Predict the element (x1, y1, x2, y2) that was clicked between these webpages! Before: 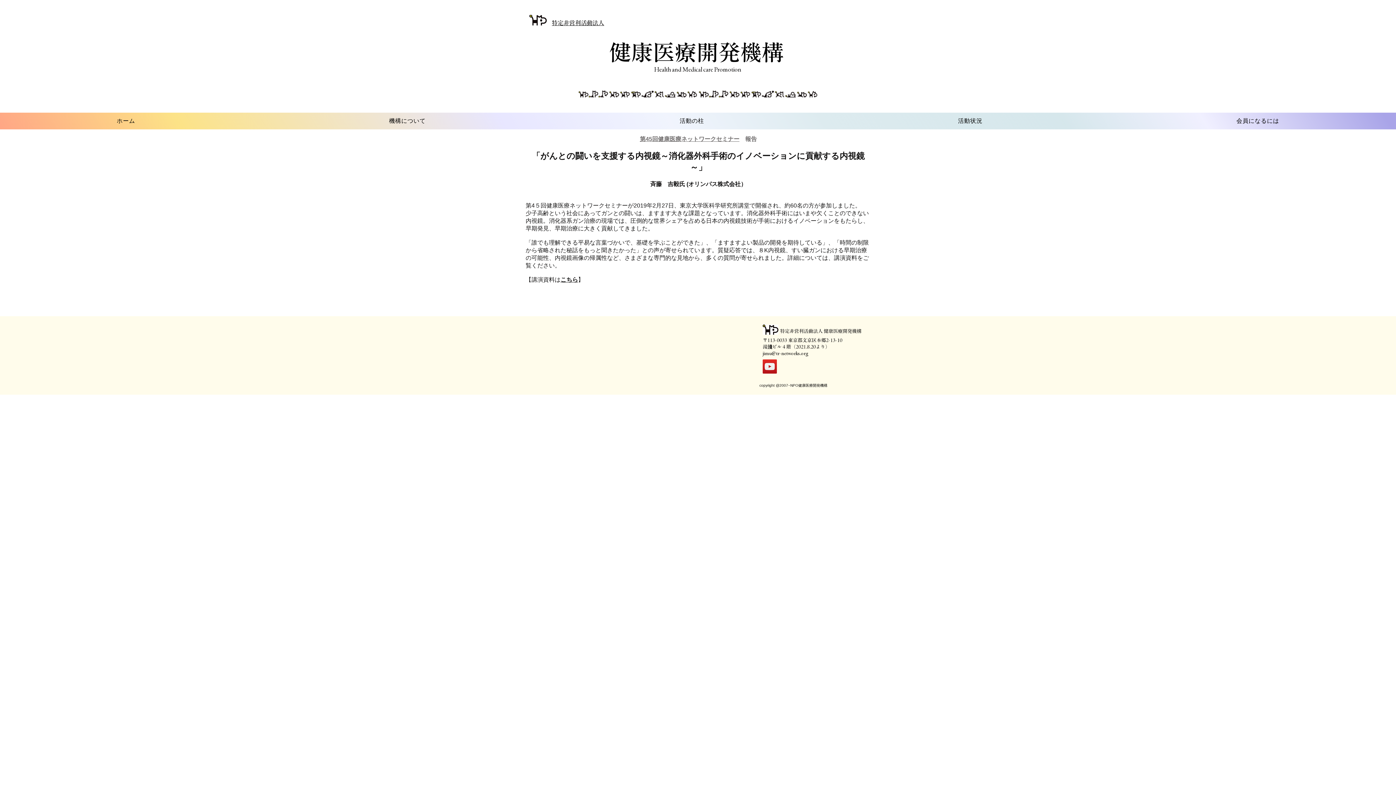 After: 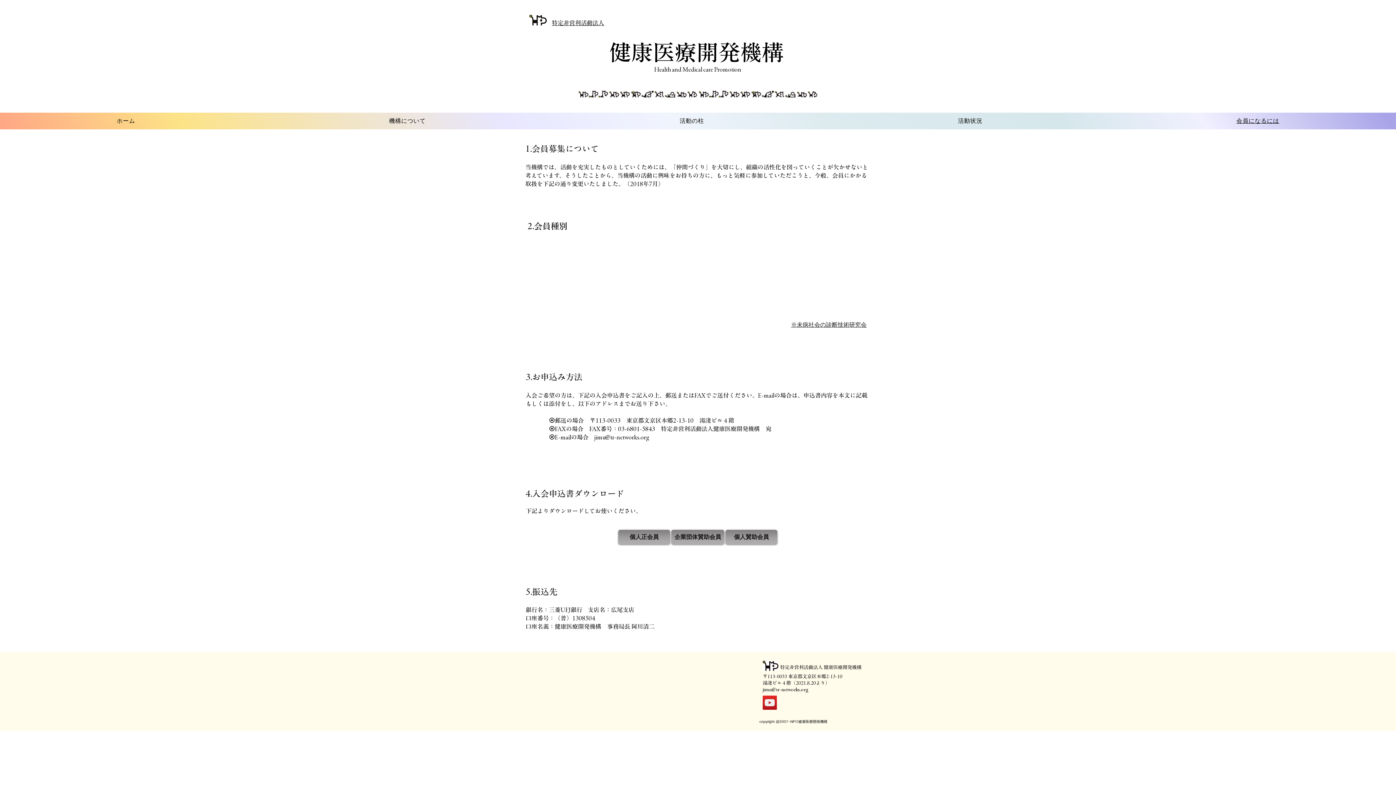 Action: bbox: (1119, 112, 1396, 129) label: 会員になるには